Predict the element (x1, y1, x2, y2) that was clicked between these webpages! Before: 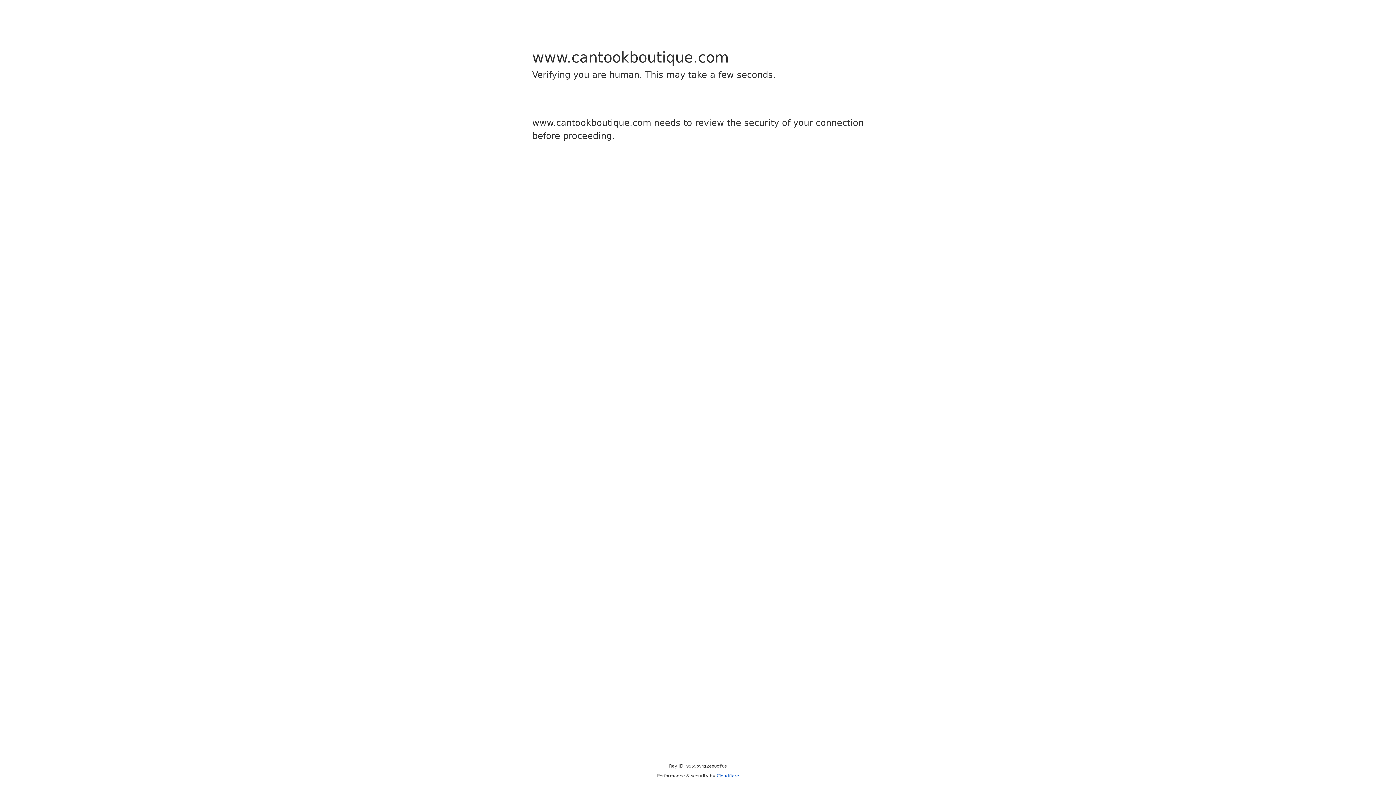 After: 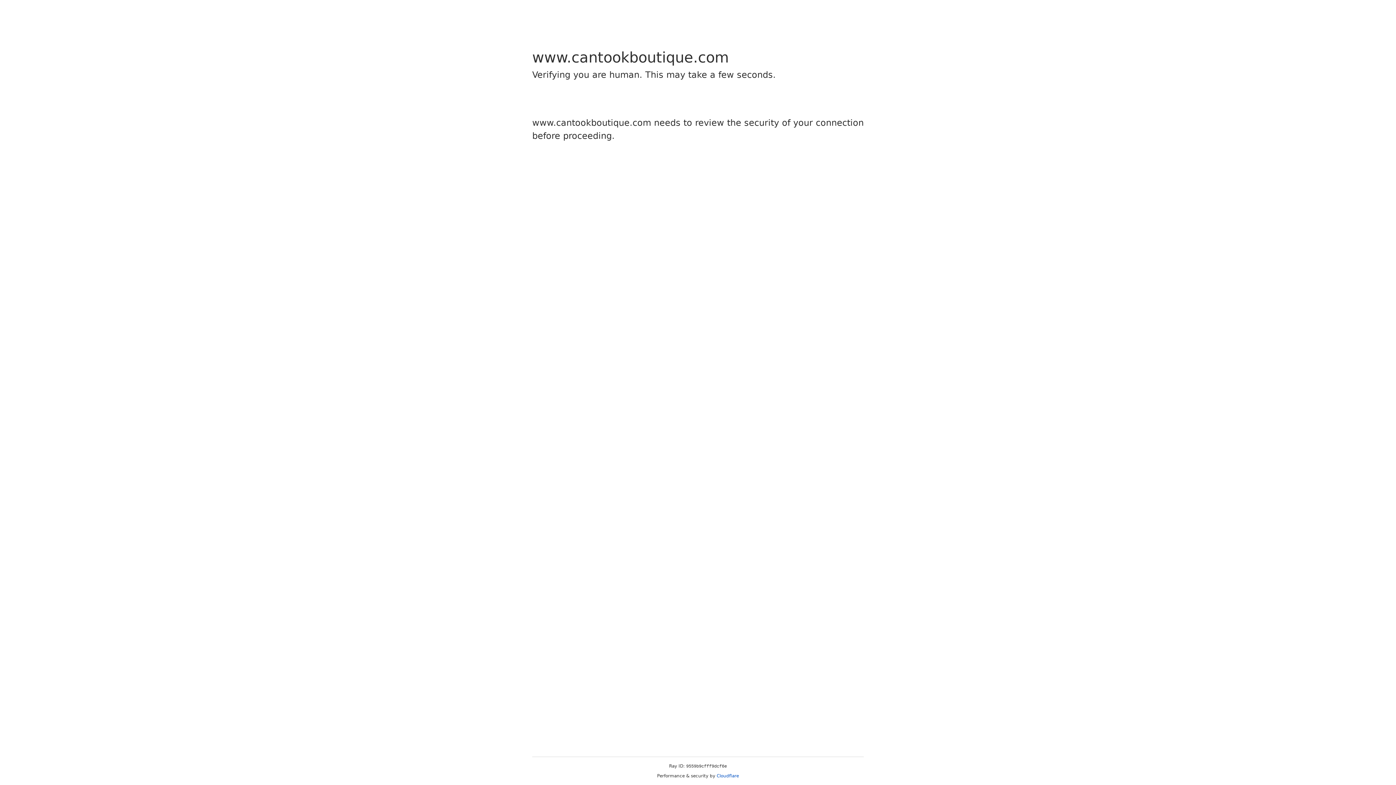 Action: label: Cloudflare bbox: (716, 773, 739, 778)